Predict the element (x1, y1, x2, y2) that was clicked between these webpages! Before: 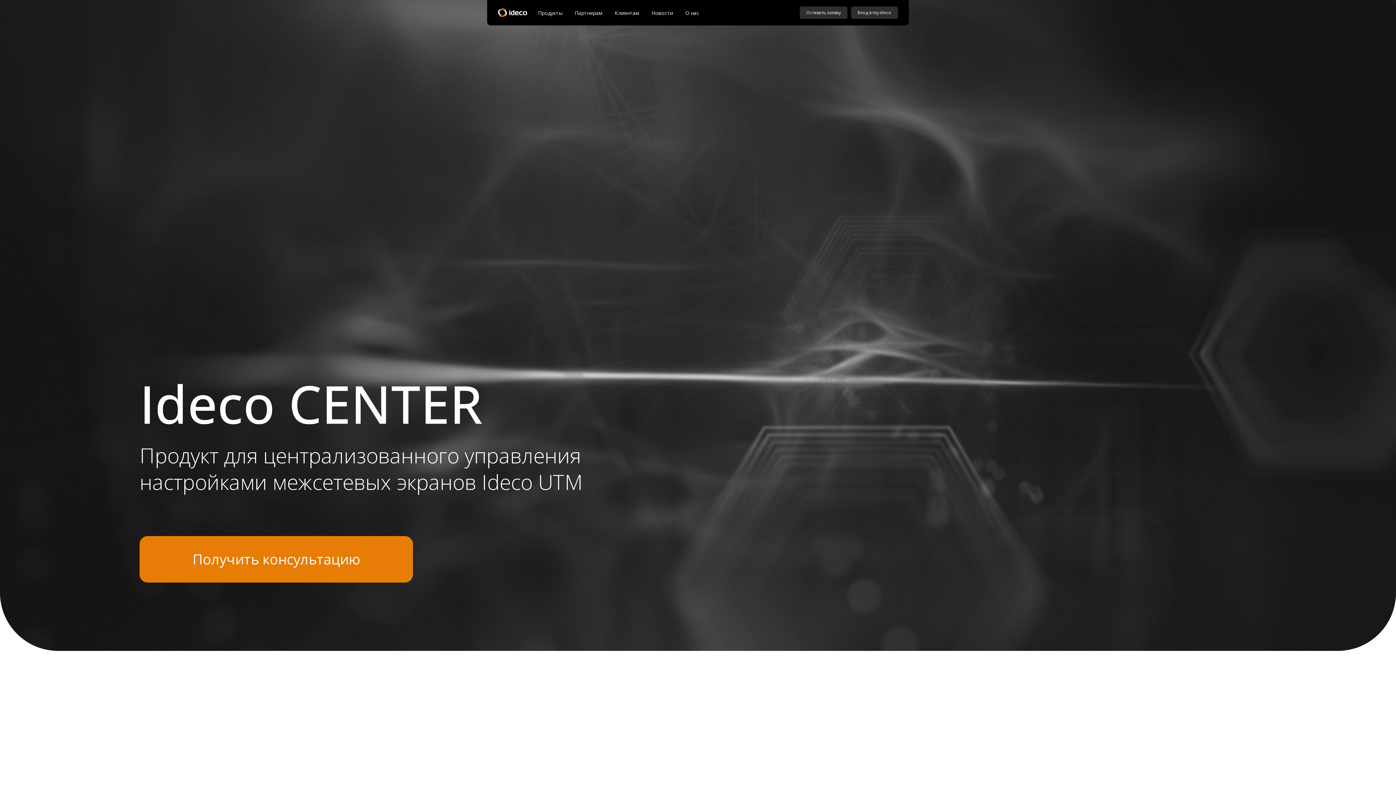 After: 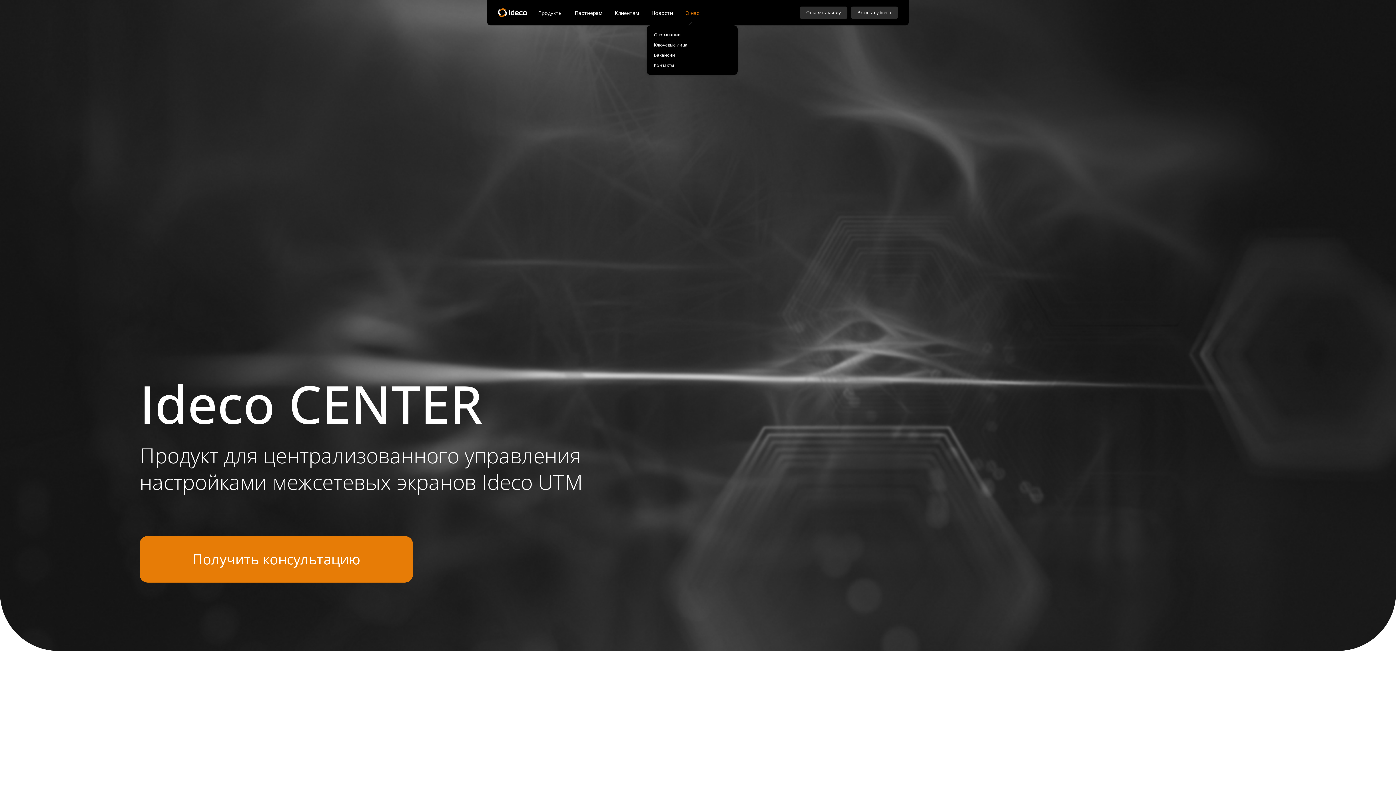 Action: bbox: (685, 9, 699, 16) label: О нас